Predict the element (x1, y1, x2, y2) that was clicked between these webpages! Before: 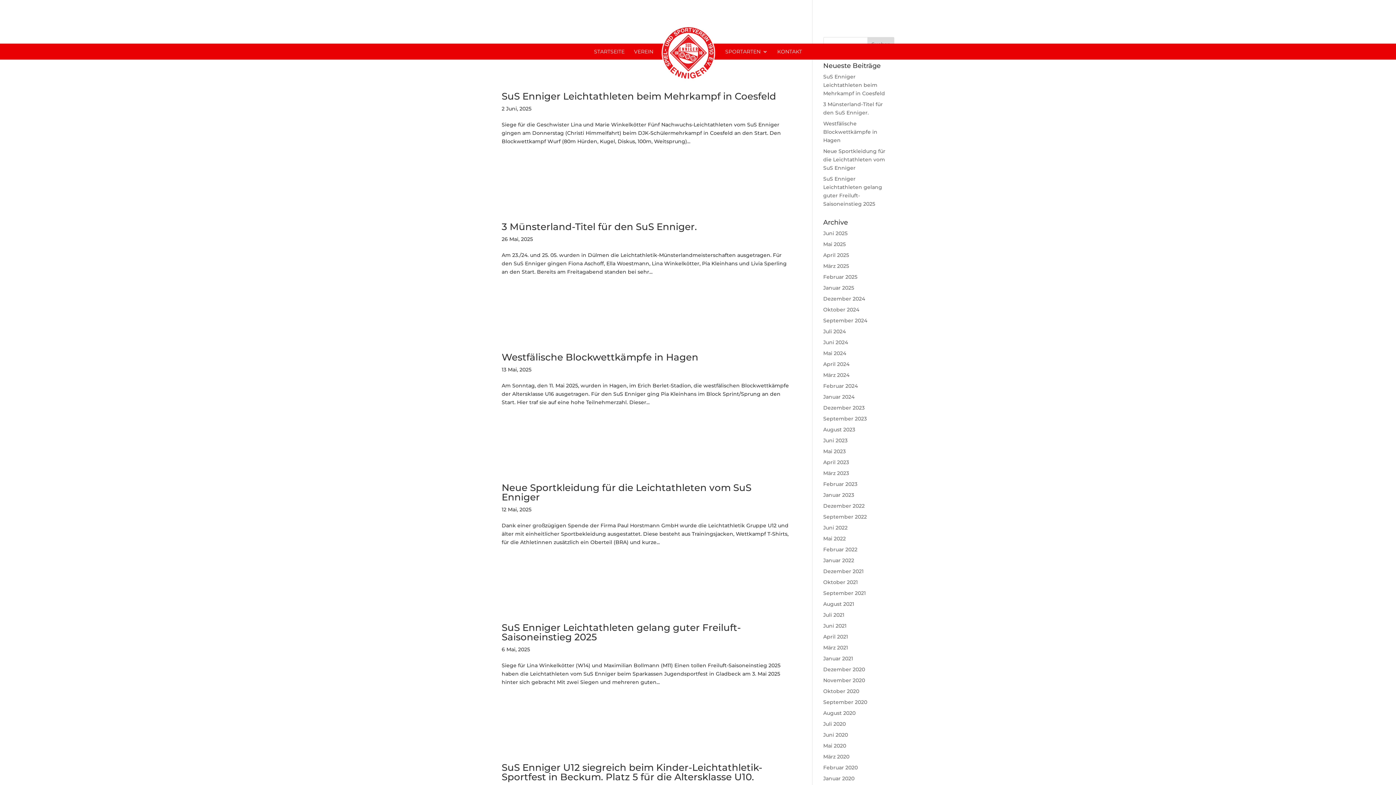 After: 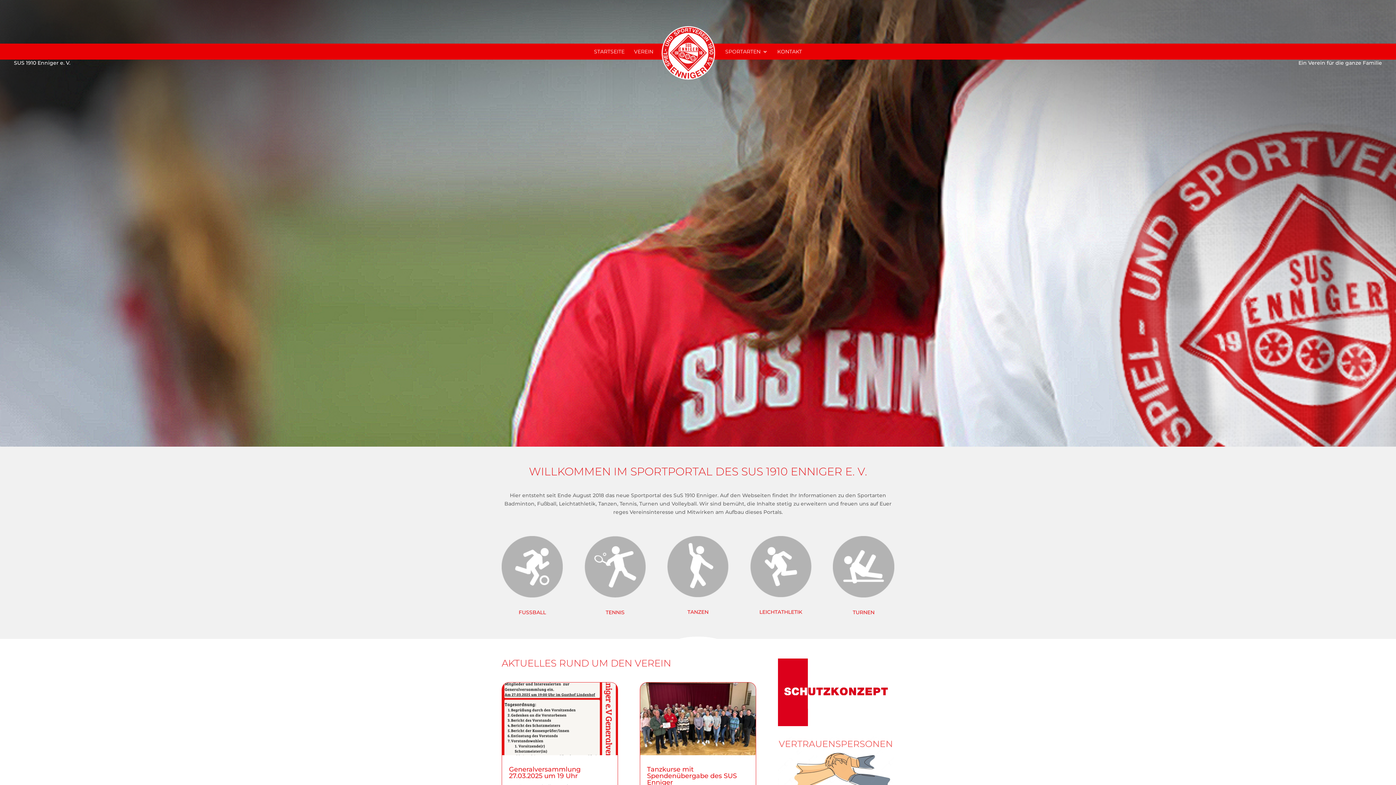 Action: bbox: (823, 742, 846, 749) label: Mai 2020